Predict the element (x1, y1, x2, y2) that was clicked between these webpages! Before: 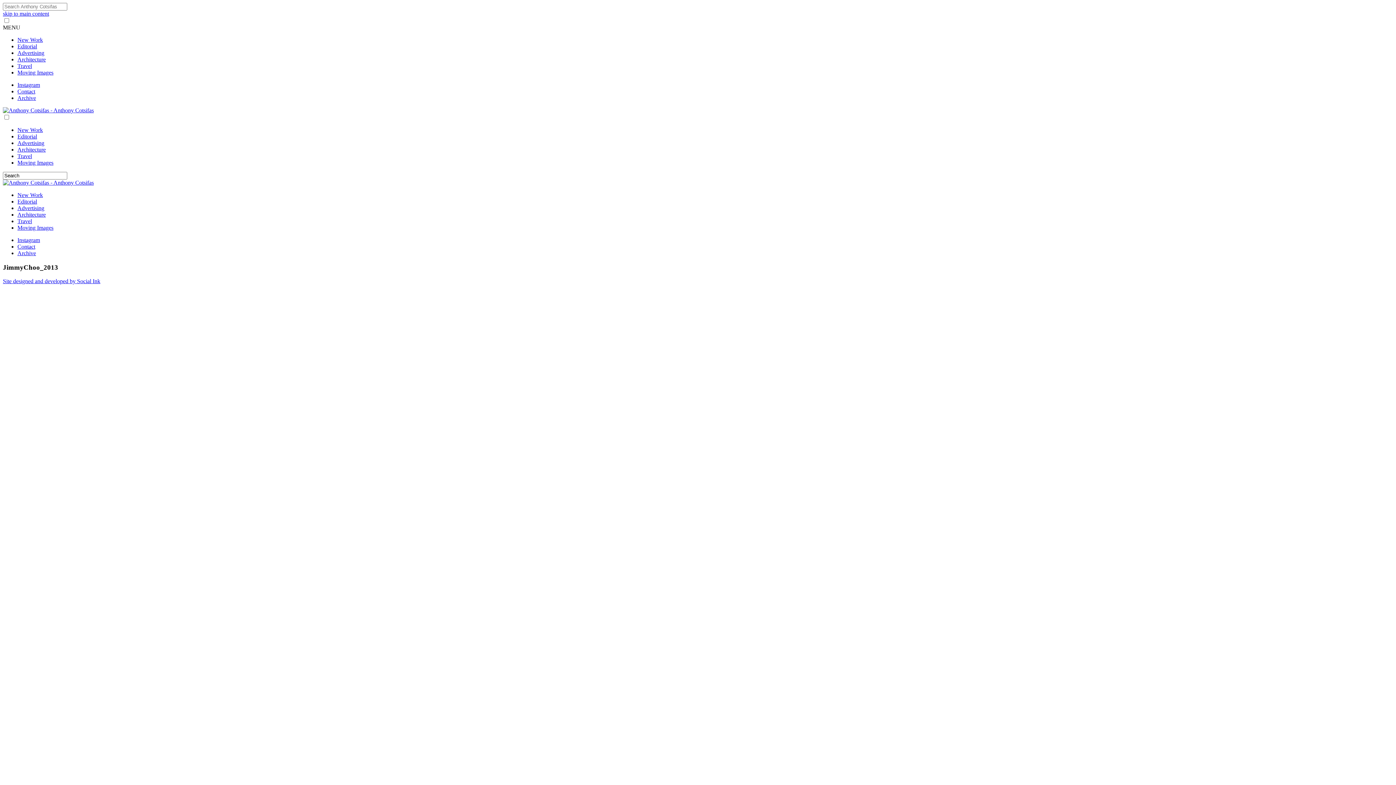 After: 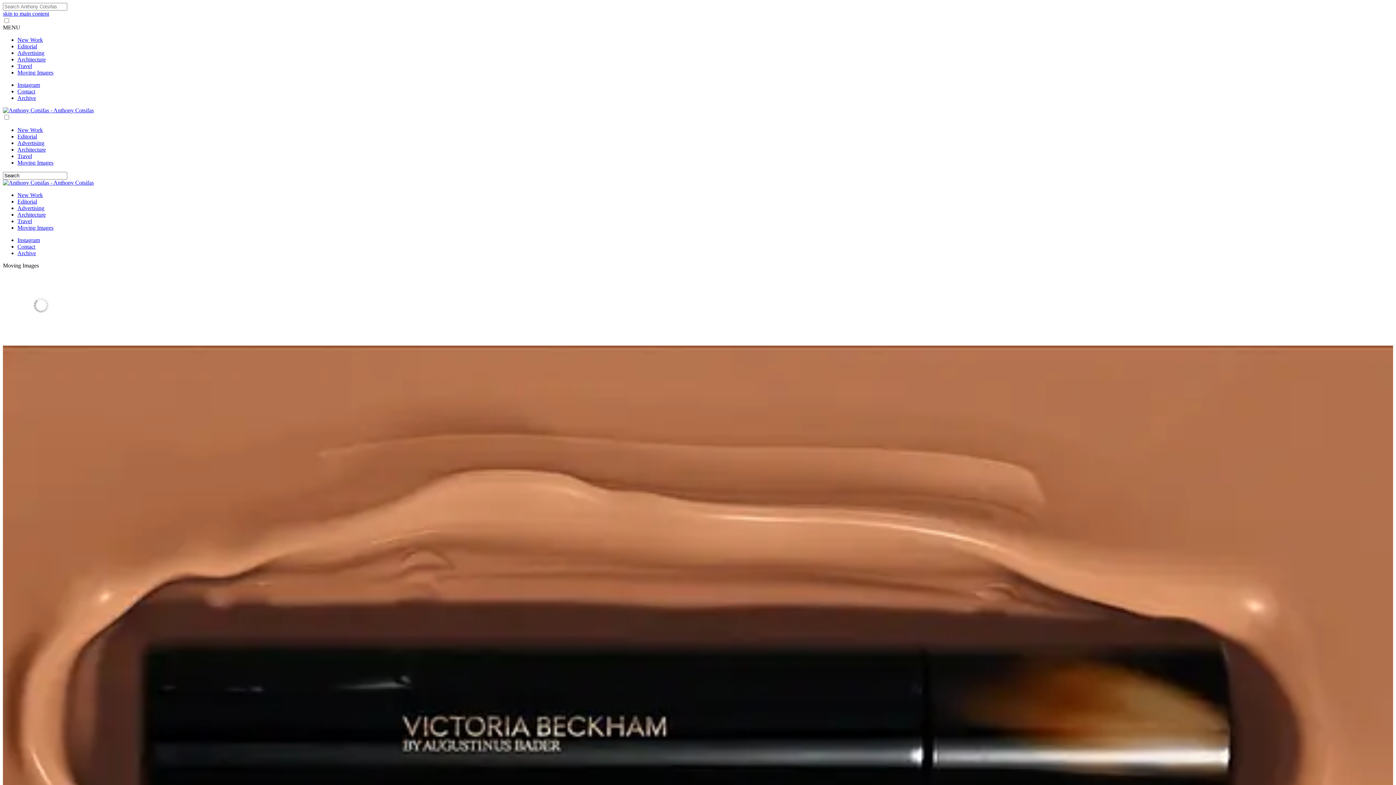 Action: label: Moving Images bbox: (17, 159, 53, 165)